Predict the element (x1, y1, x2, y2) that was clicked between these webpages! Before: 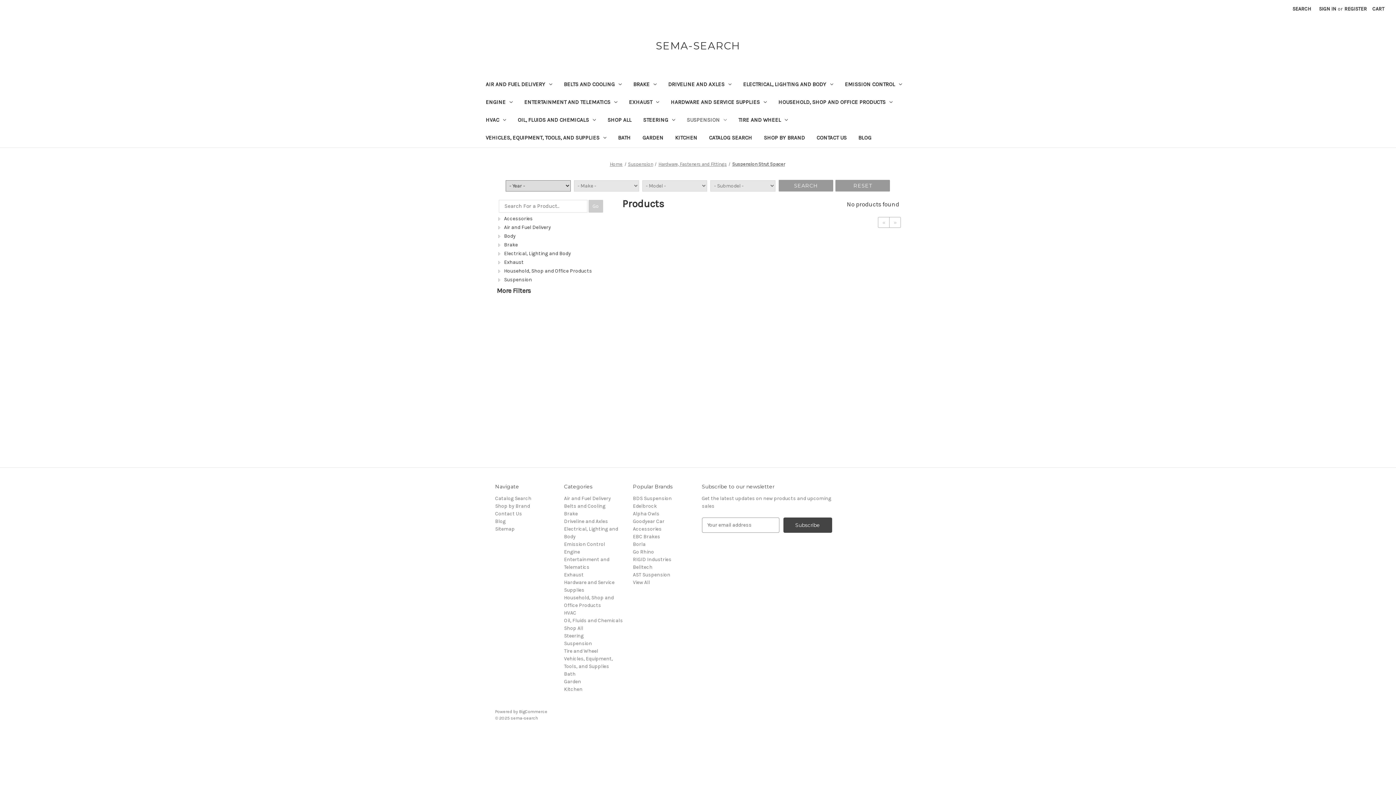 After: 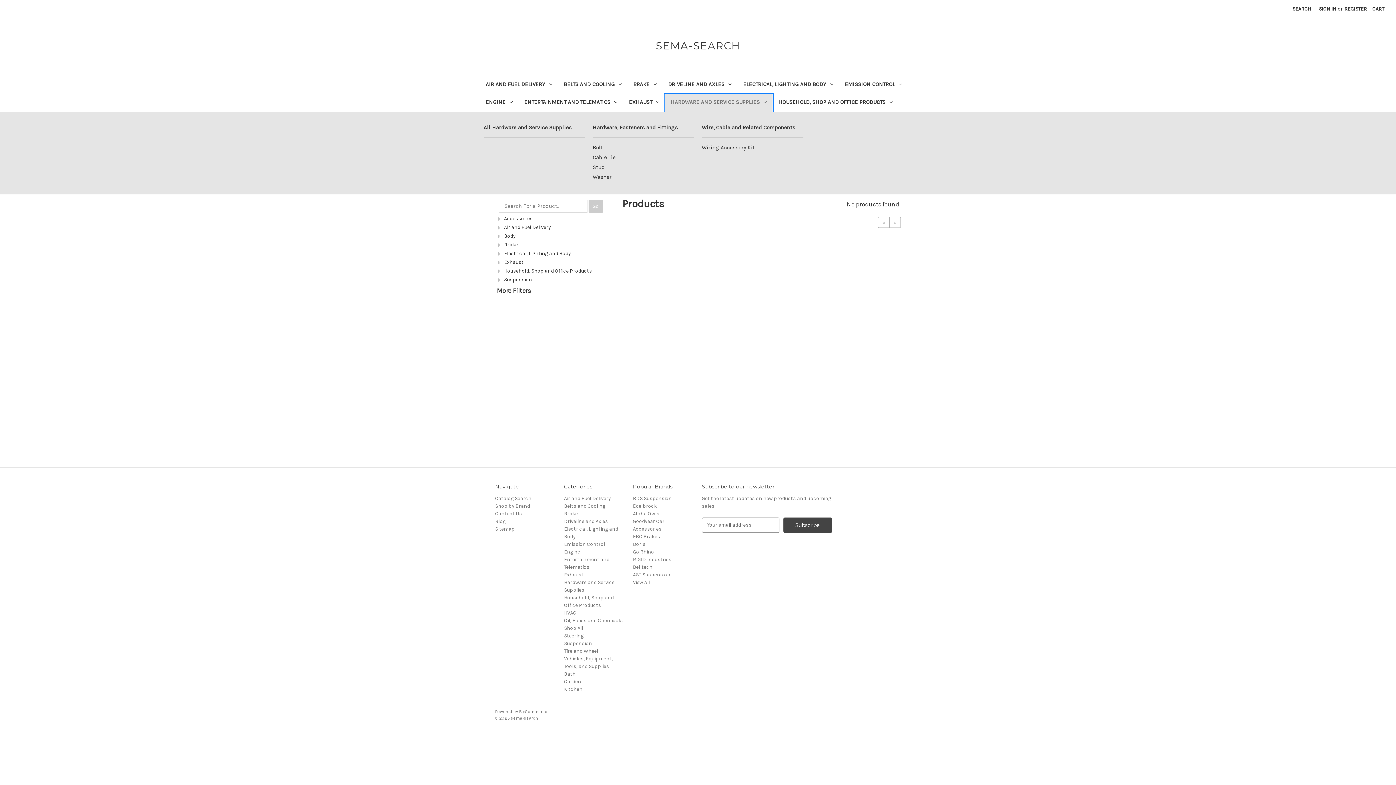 Action: label: Hardware and Service Supplies bbox: (665, 94, 772, 111)